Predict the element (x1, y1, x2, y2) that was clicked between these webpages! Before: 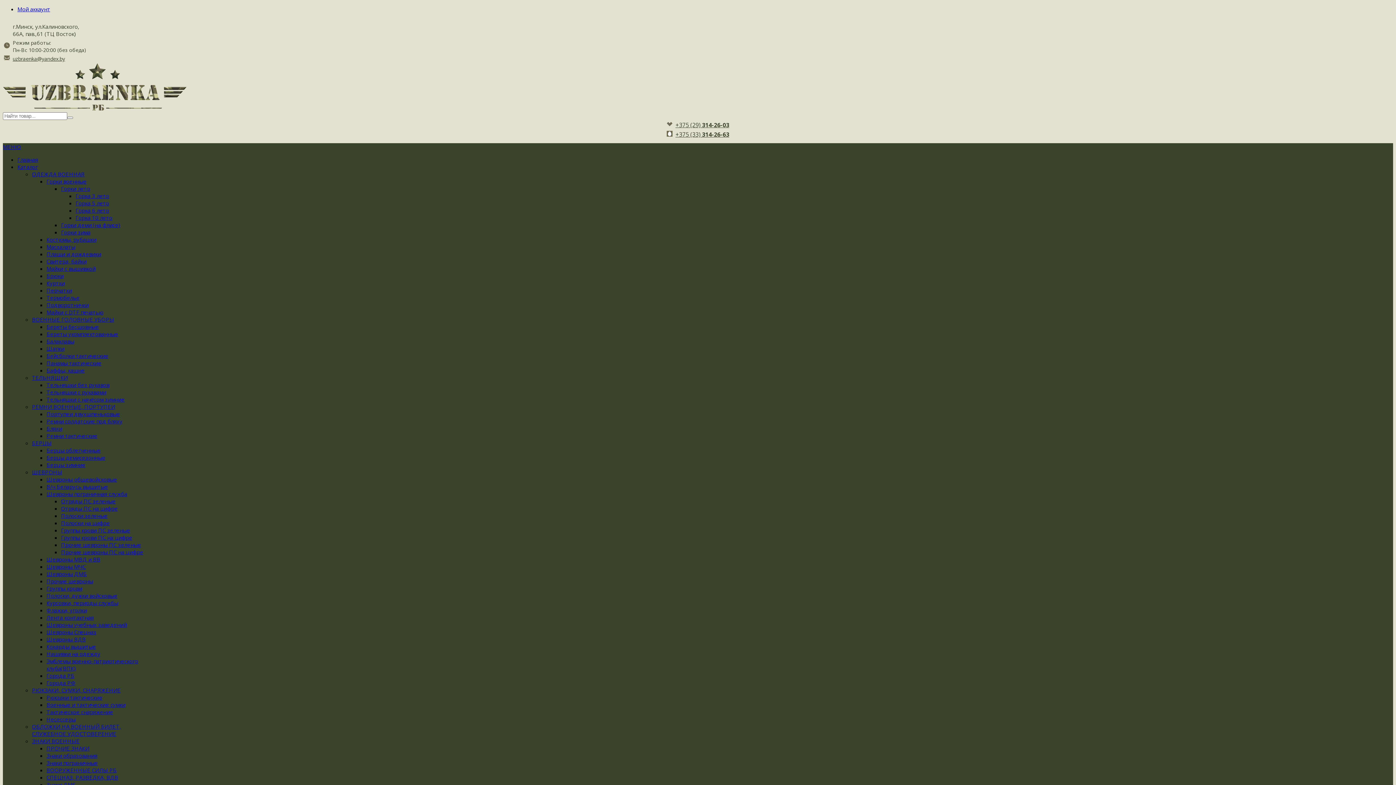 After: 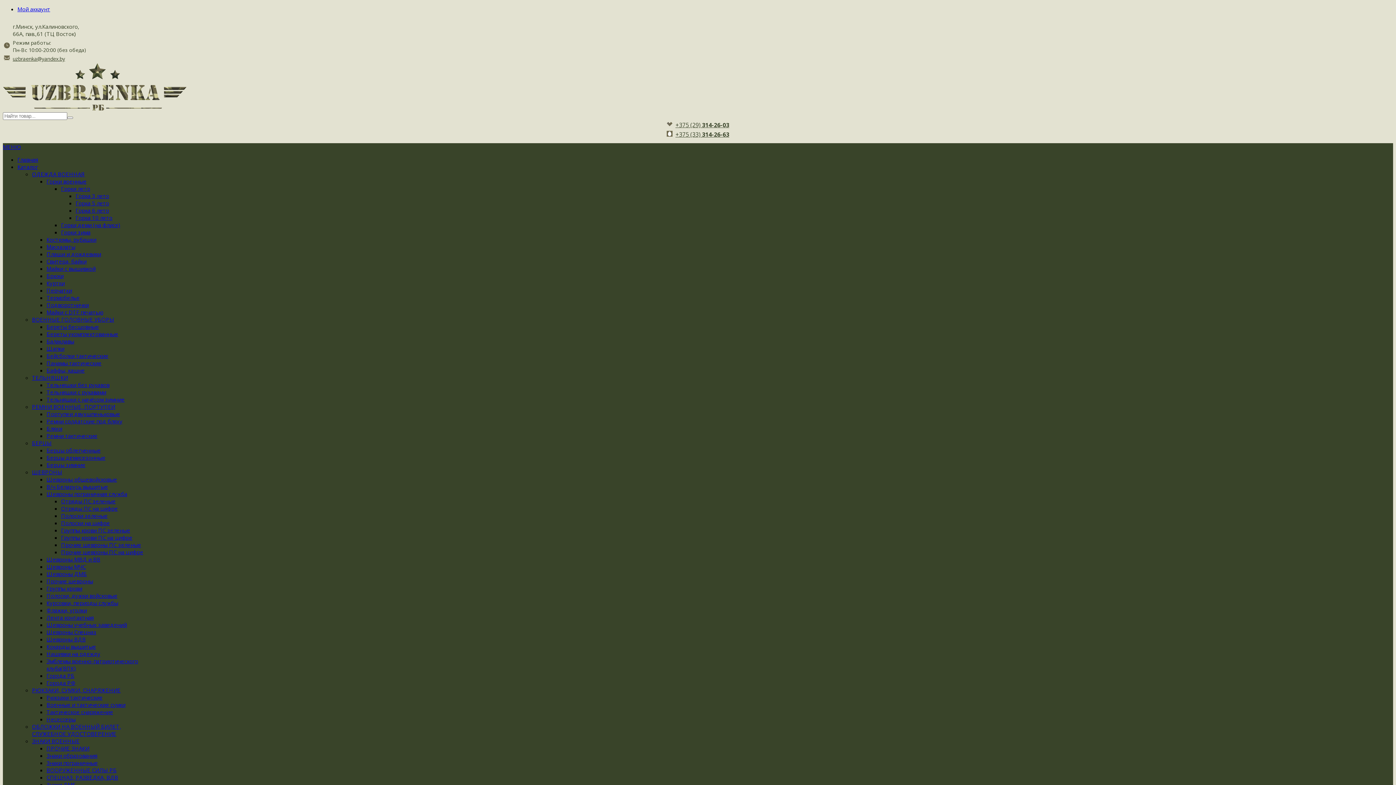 Action: label: Нашивки на одежду bbox: (46, 650, 100, 657)